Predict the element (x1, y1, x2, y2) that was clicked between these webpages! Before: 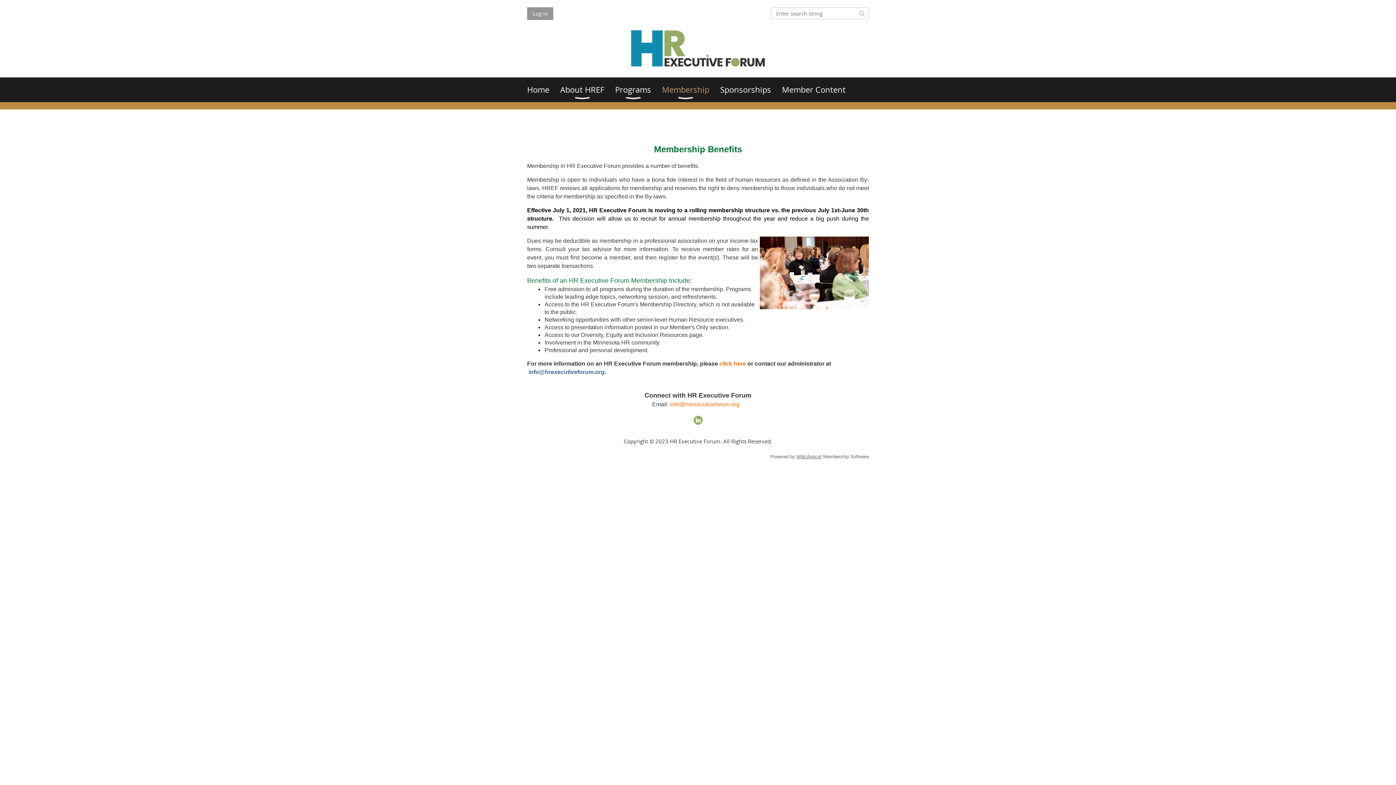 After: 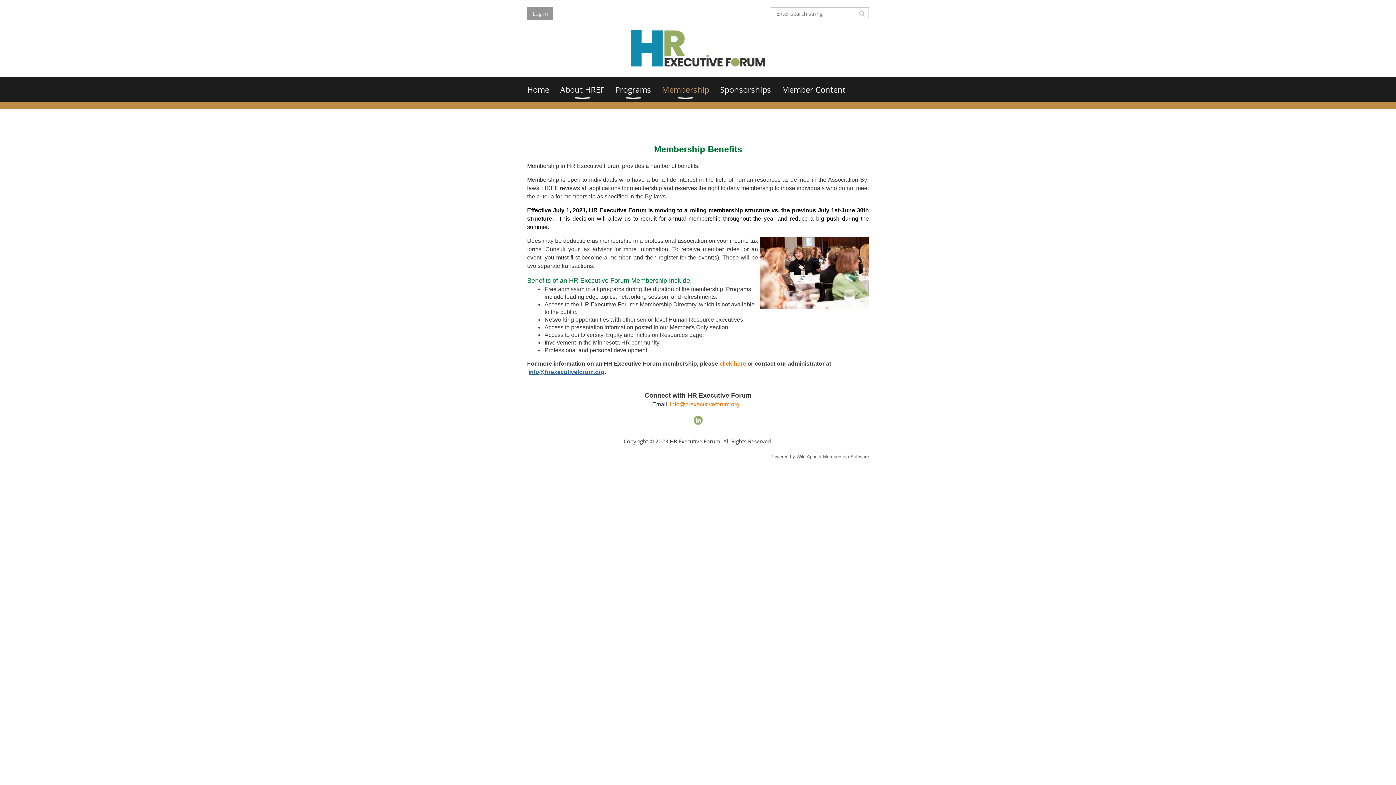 Action: bbox: (528, 369, 604, 375) label: info@hrexecutiveforum.org